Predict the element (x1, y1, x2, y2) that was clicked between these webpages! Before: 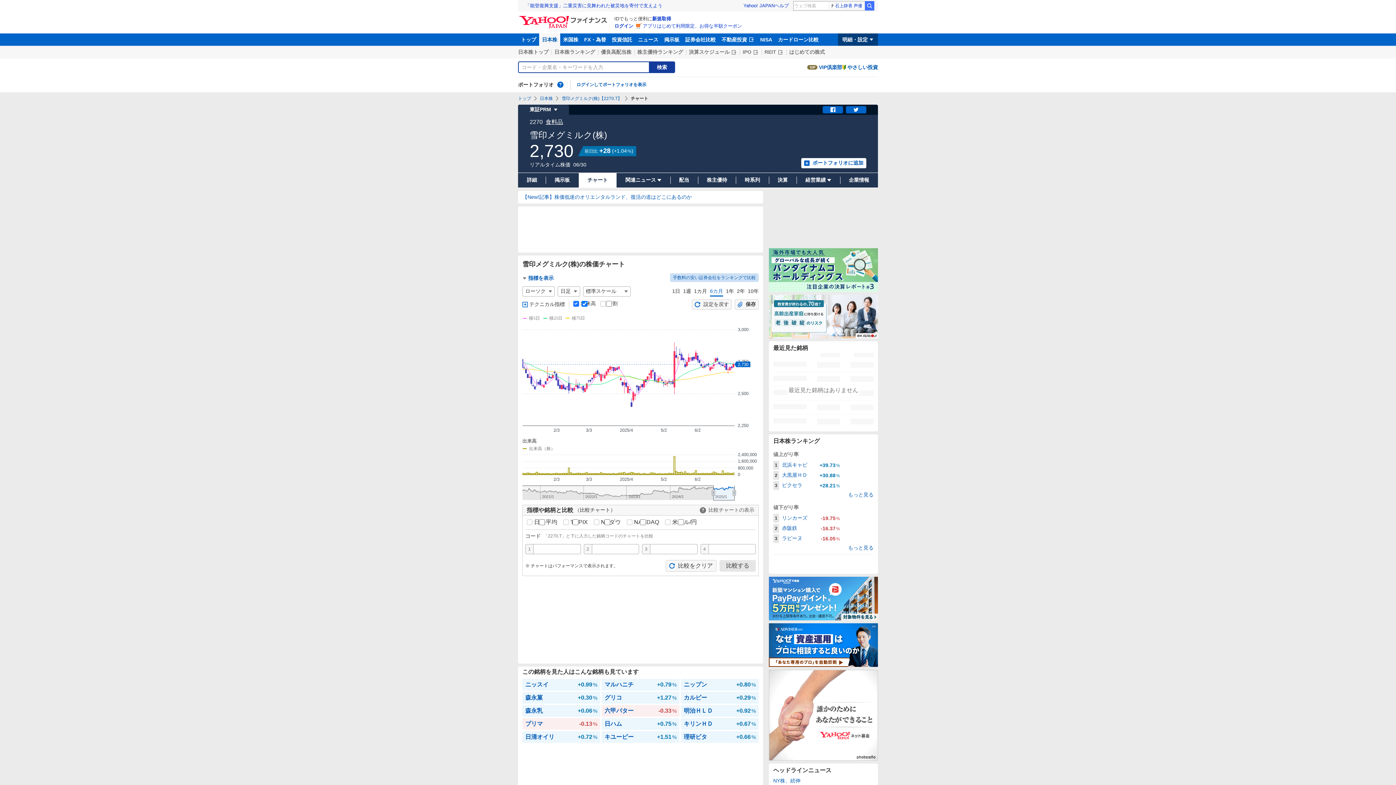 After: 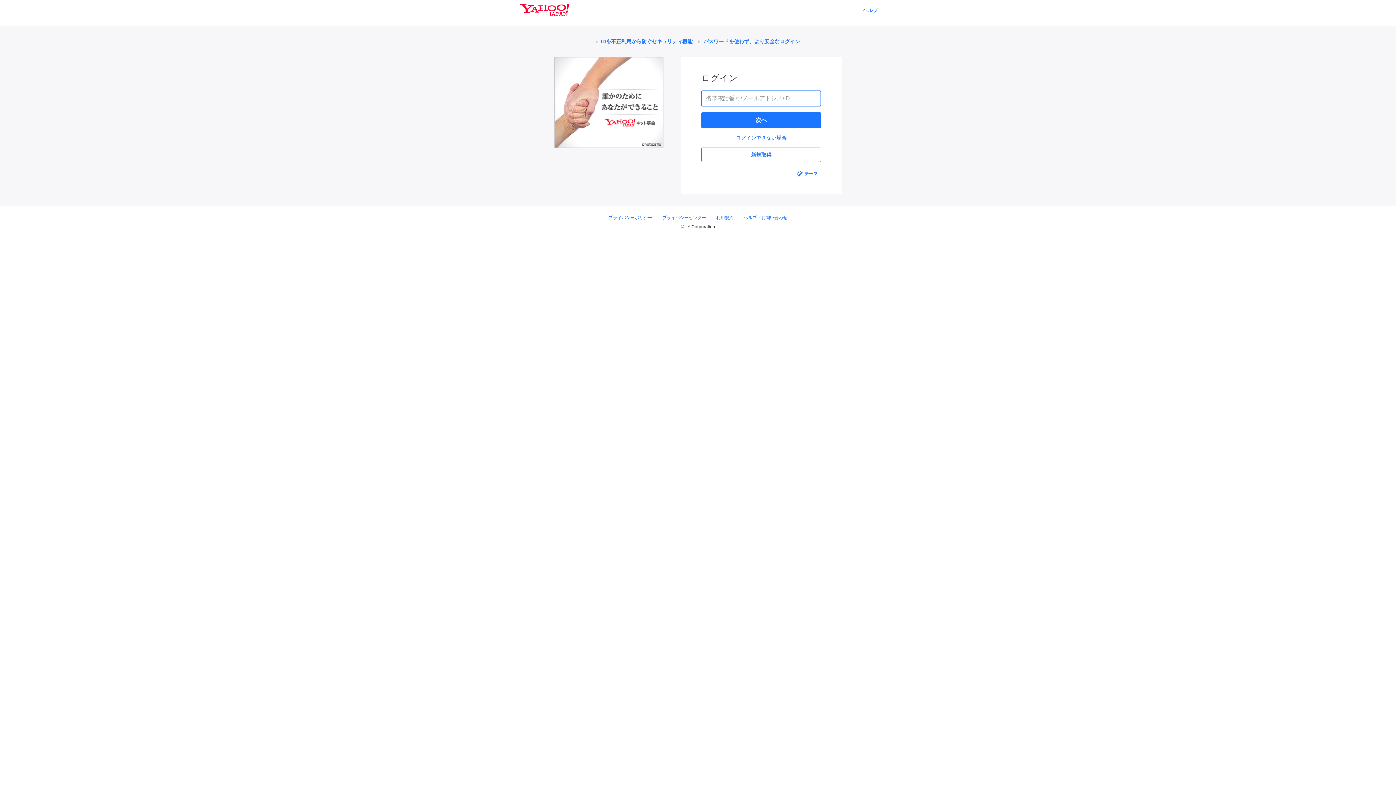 Action: label: 保存 bbox: (734, 299, 758, 309)